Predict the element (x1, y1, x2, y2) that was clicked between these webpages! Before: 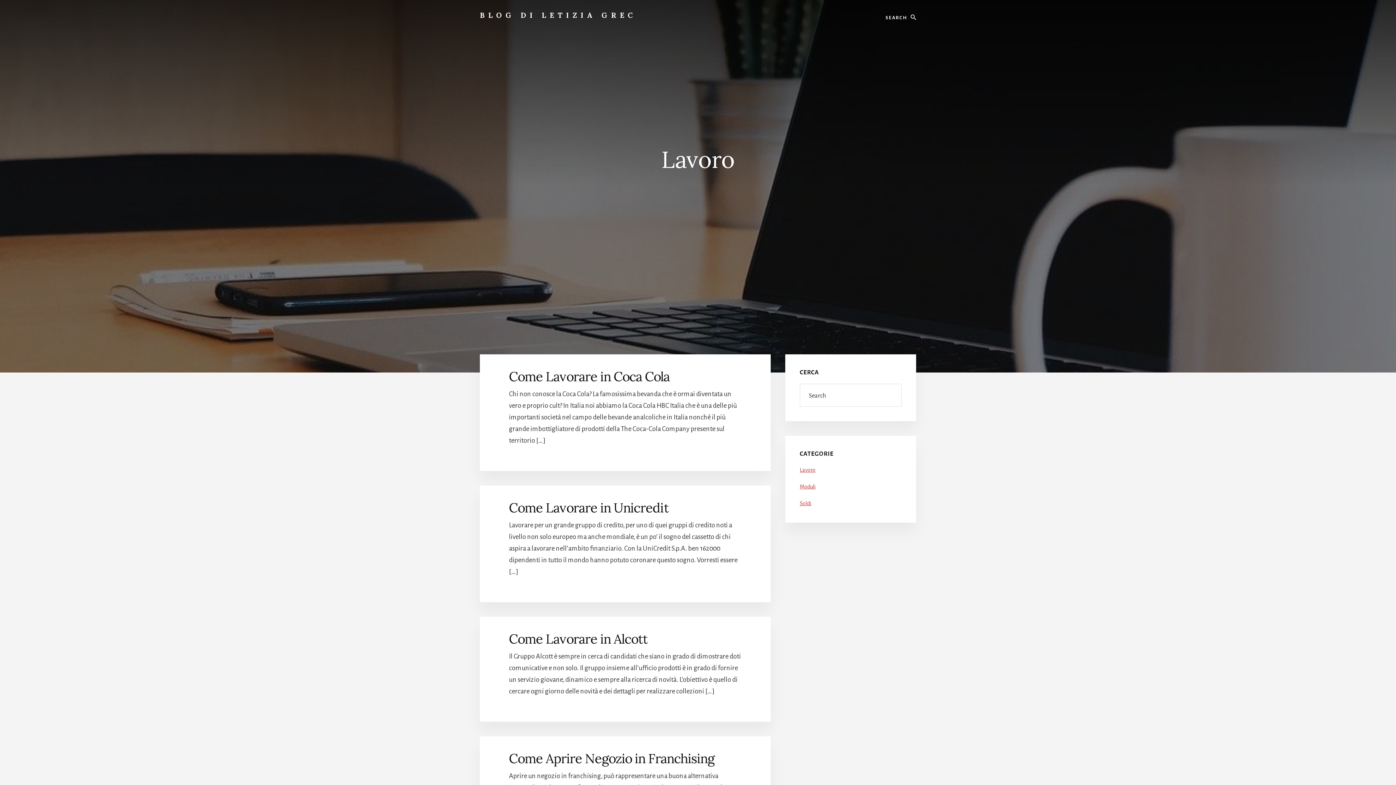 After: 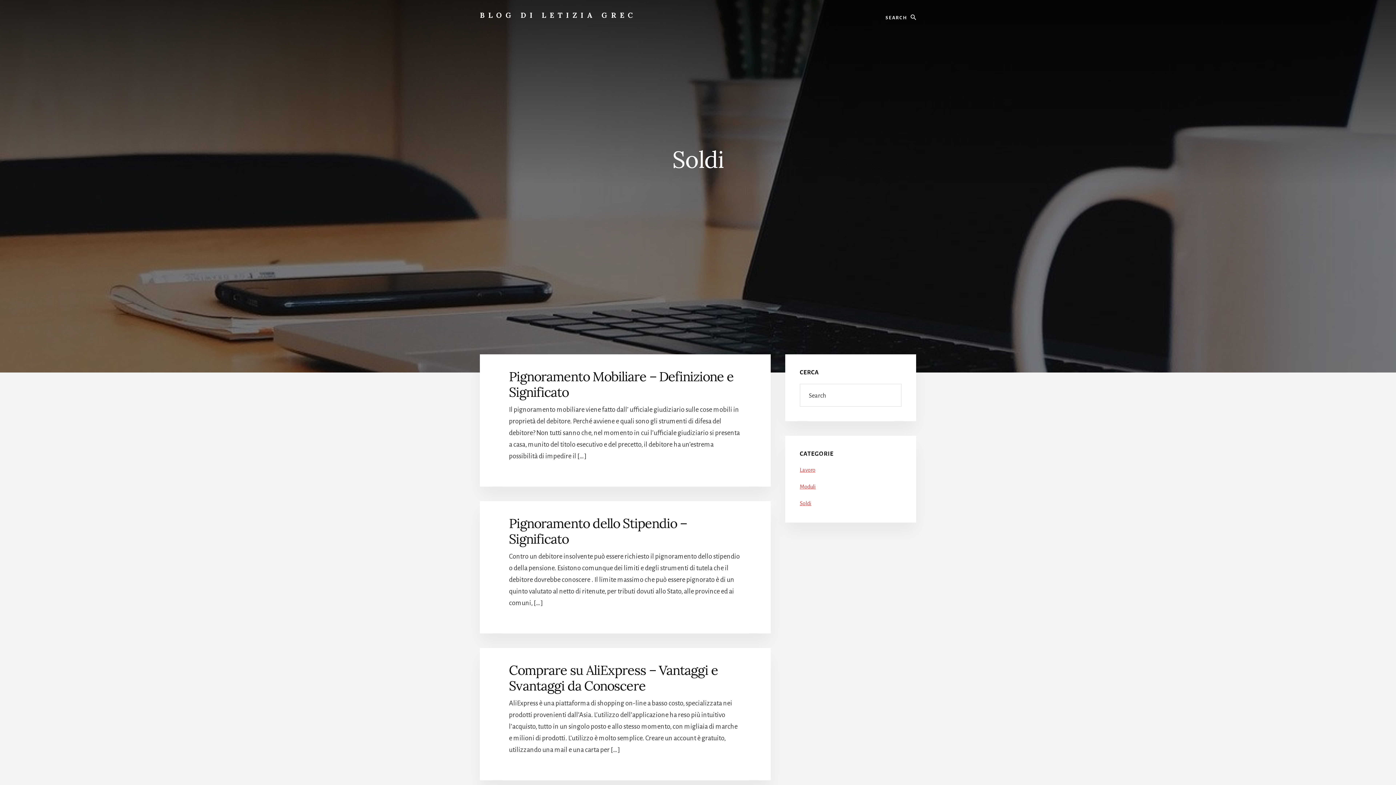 Action: bbox: (800, 500, 811, 506) label: Soldi